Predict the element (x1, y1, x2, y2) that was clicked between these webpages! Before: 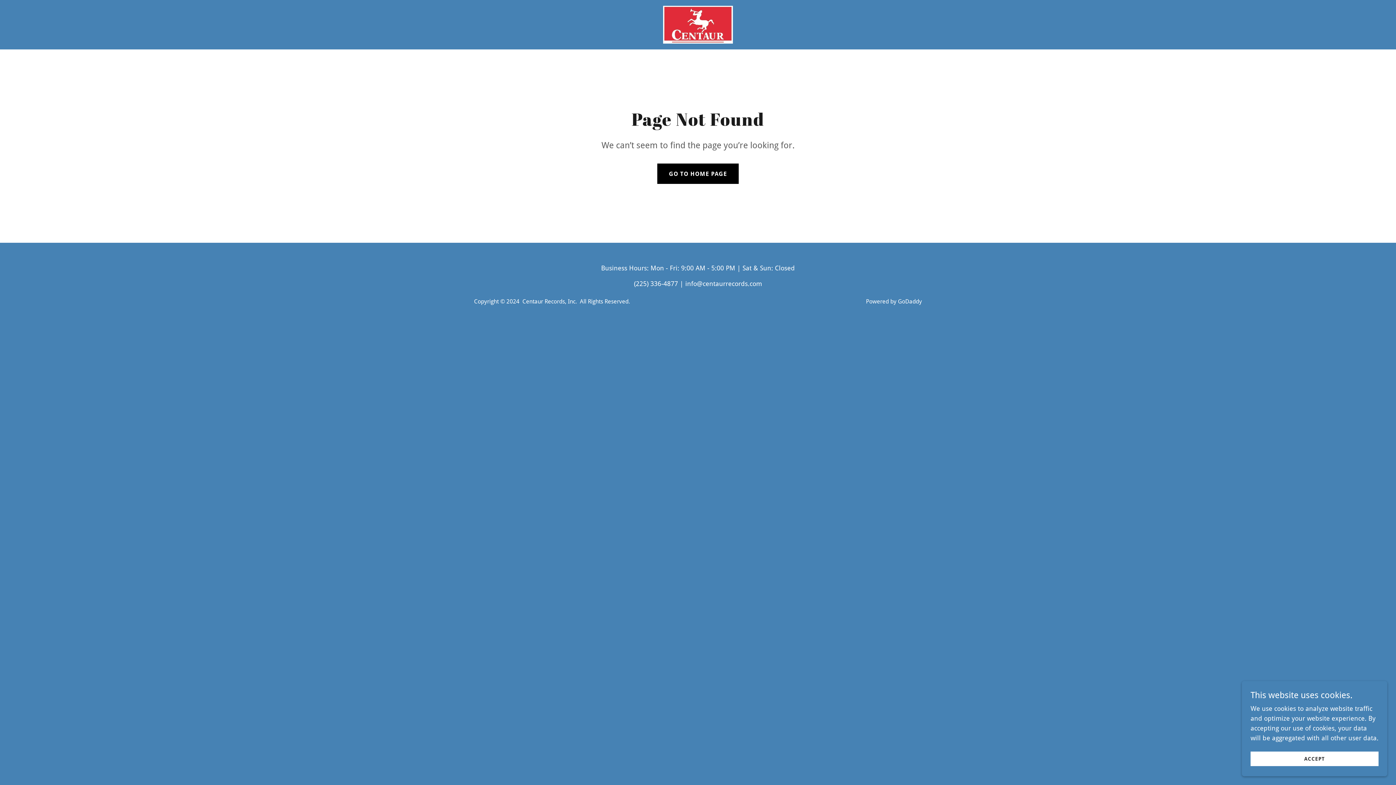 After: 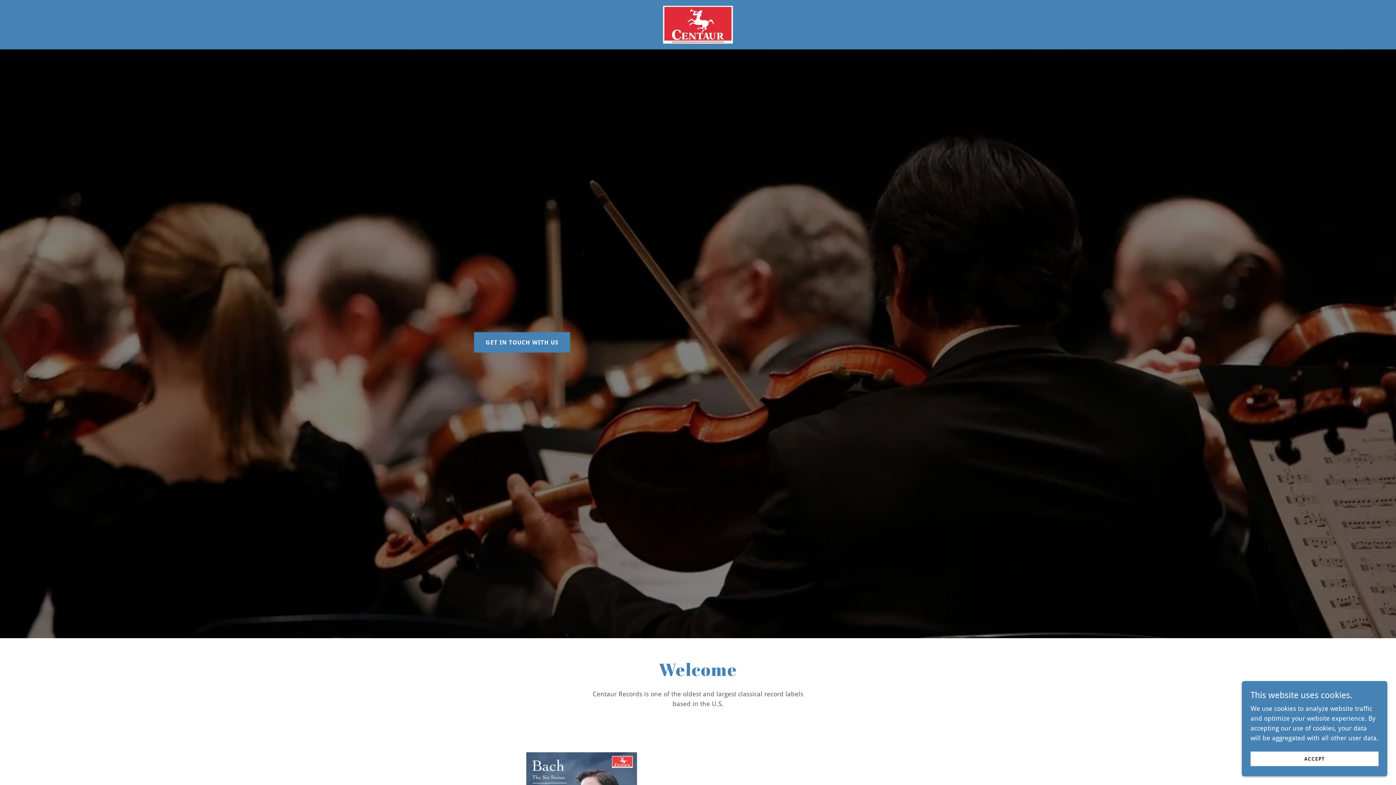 Action: label: GO TO HOME PAGE bbox: (657, 163, 738, 184)